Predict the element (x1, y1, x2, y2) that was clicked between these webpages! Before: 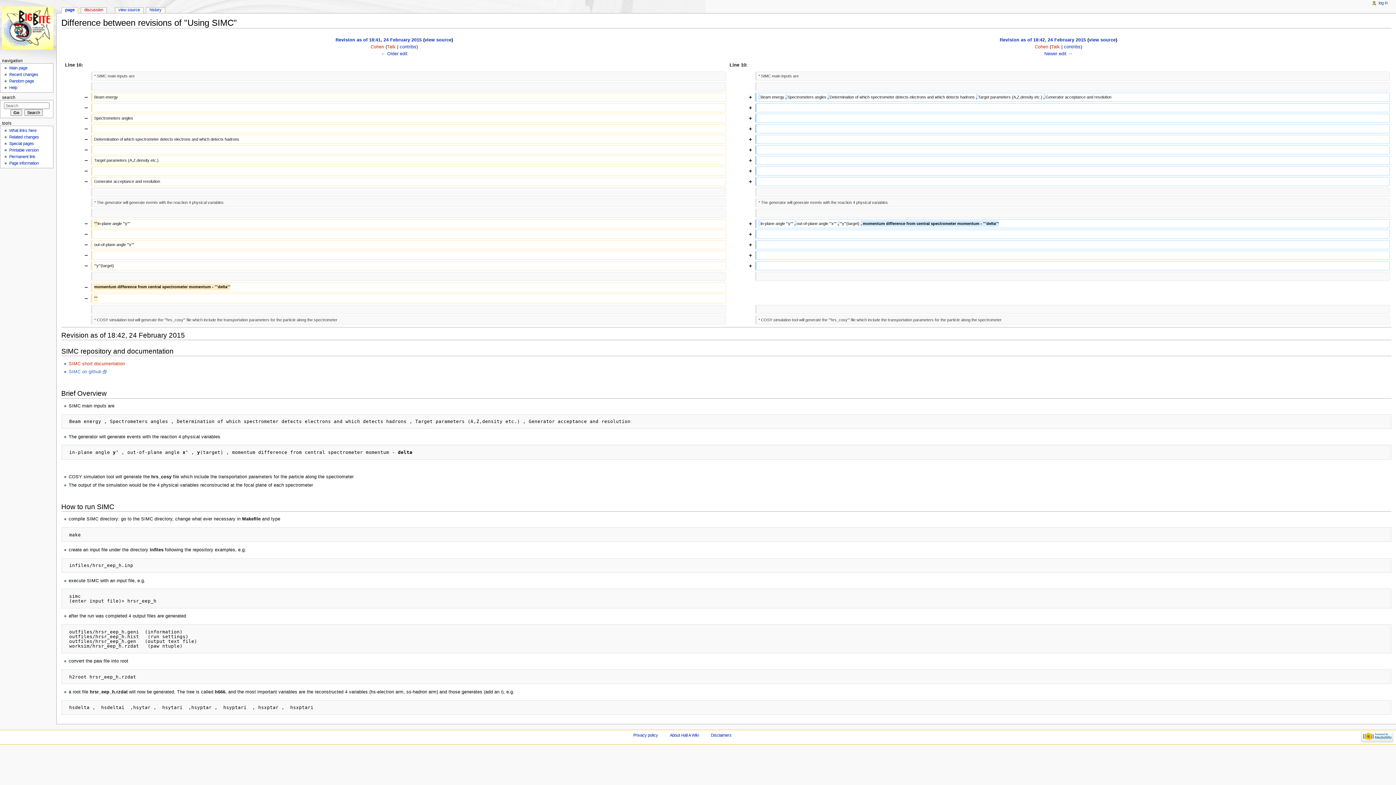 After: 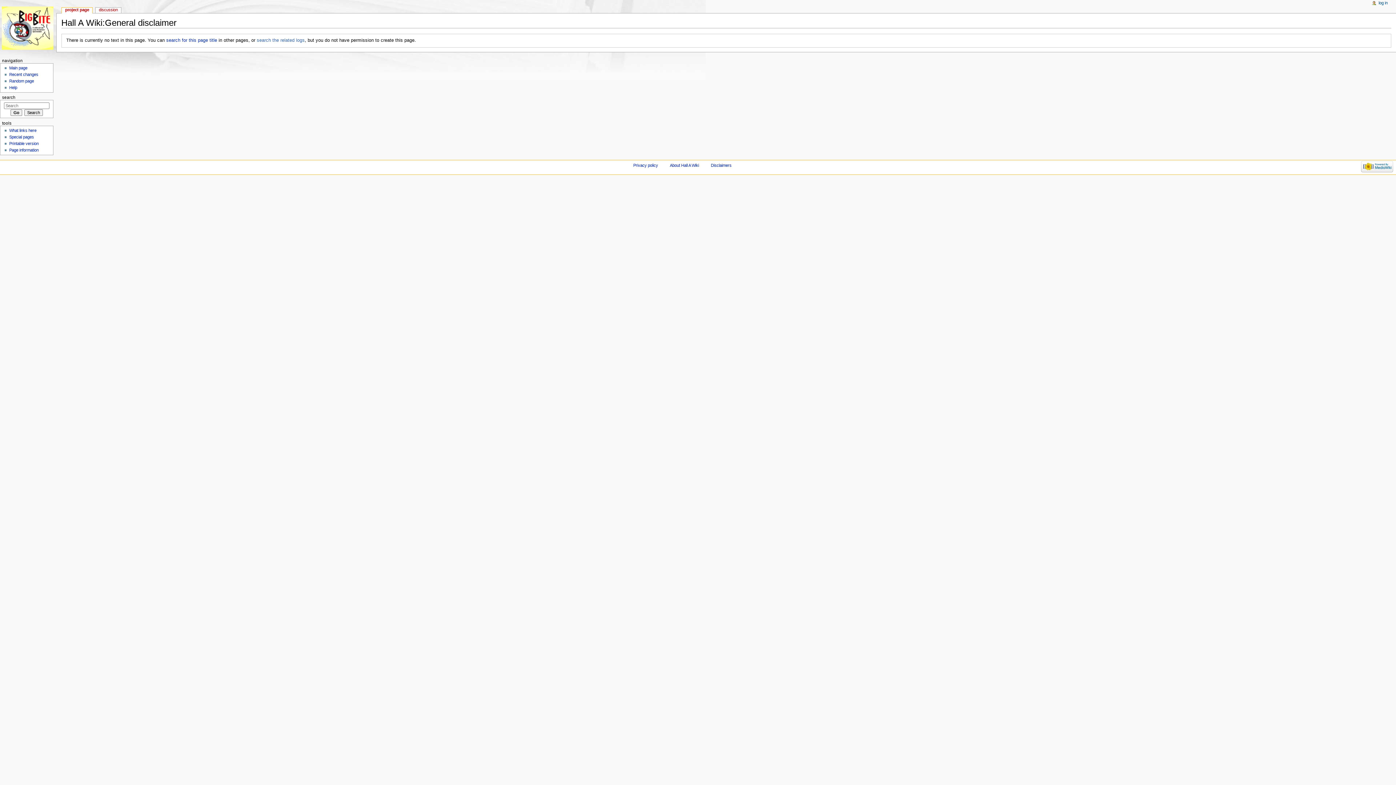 Action: bbox: (711, 733, 731, 737) label: Disclaimers